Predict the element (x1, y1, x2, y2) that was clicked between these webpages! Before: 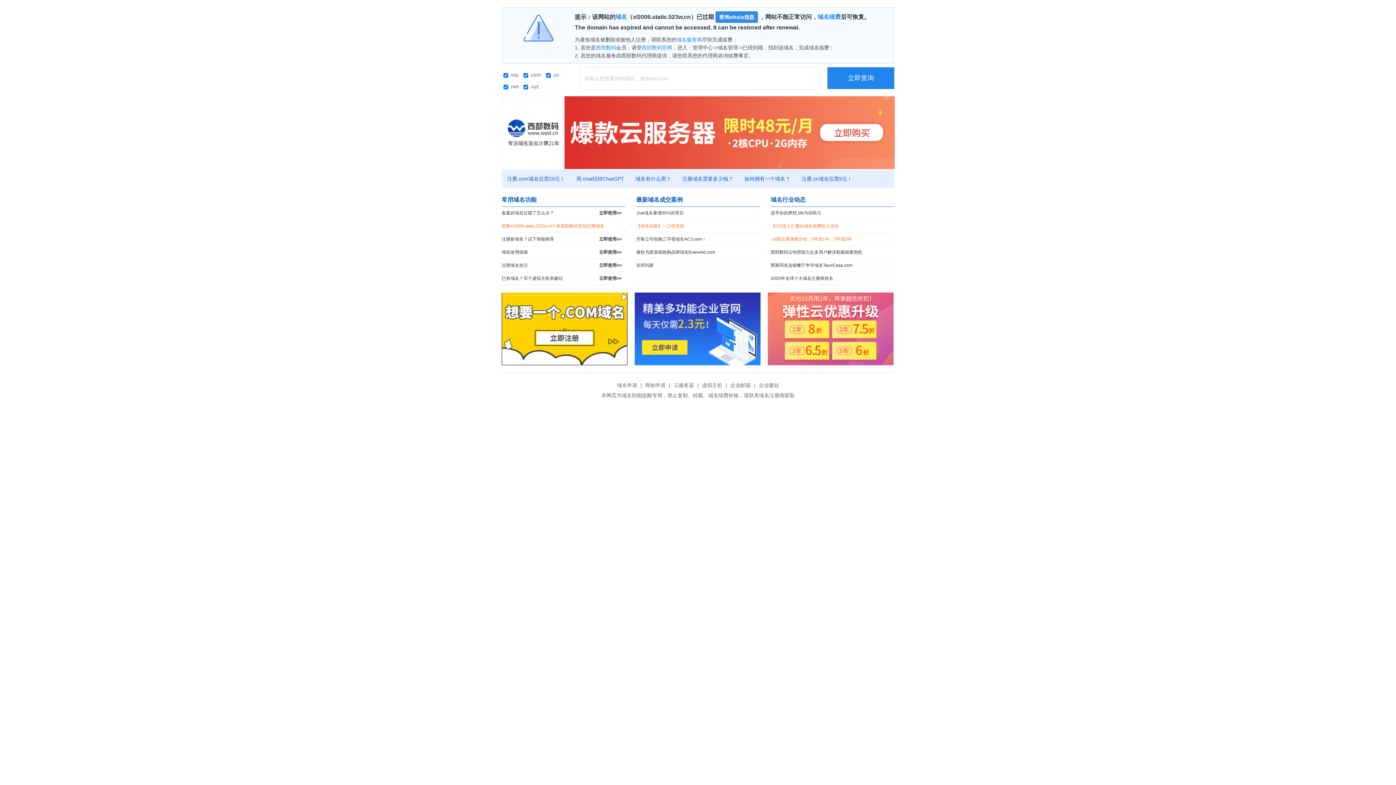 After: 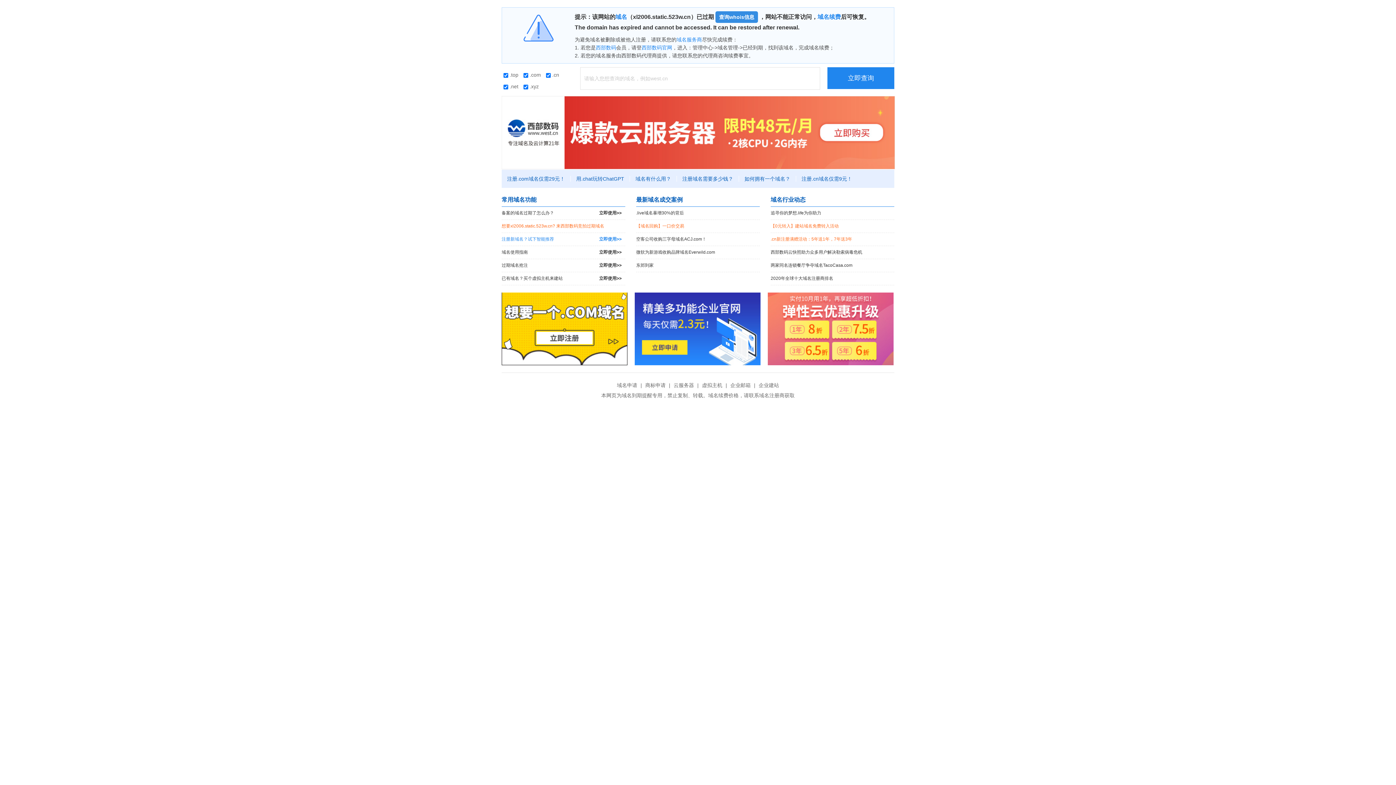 Action: label: 注册新域名？试下智能推荐
立即使用>> bbox: (501, 233, 625, 245)